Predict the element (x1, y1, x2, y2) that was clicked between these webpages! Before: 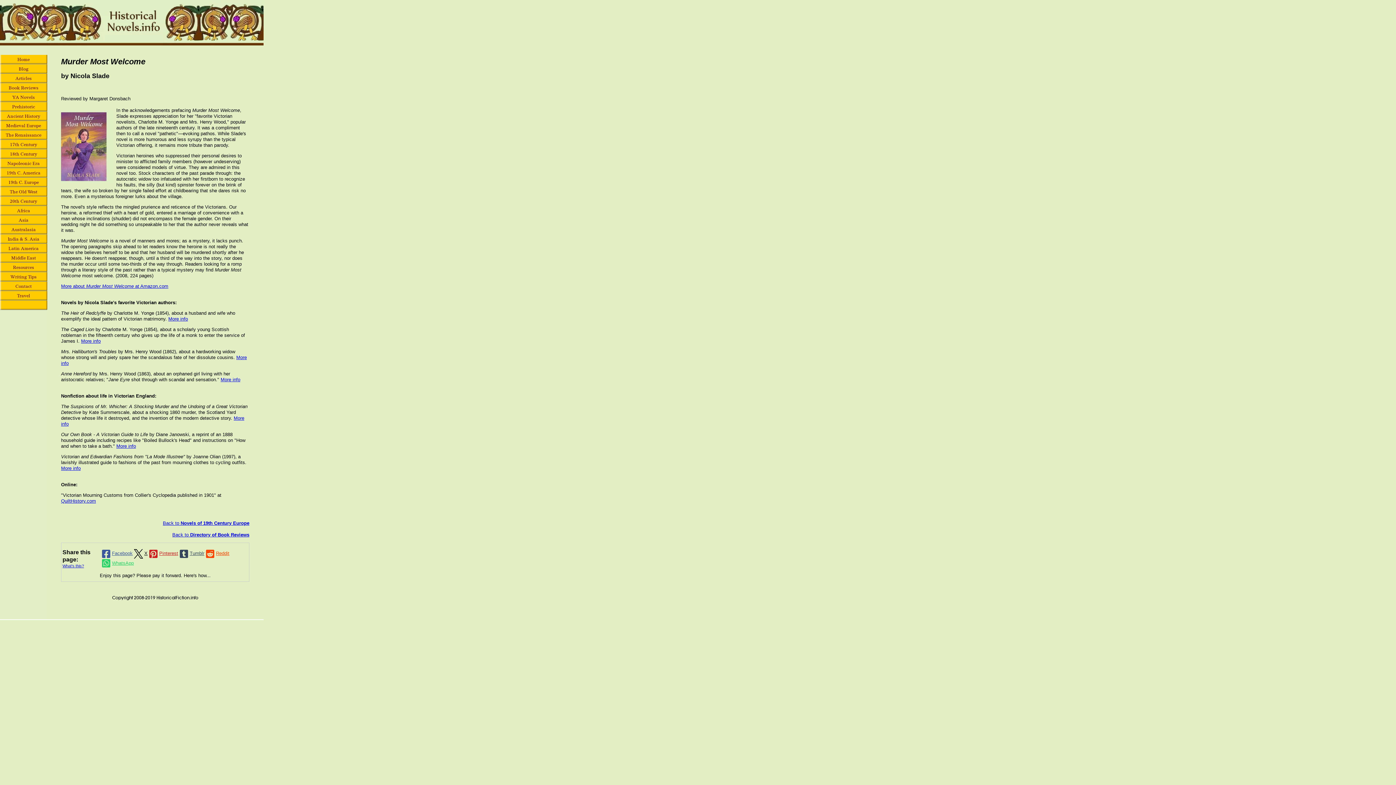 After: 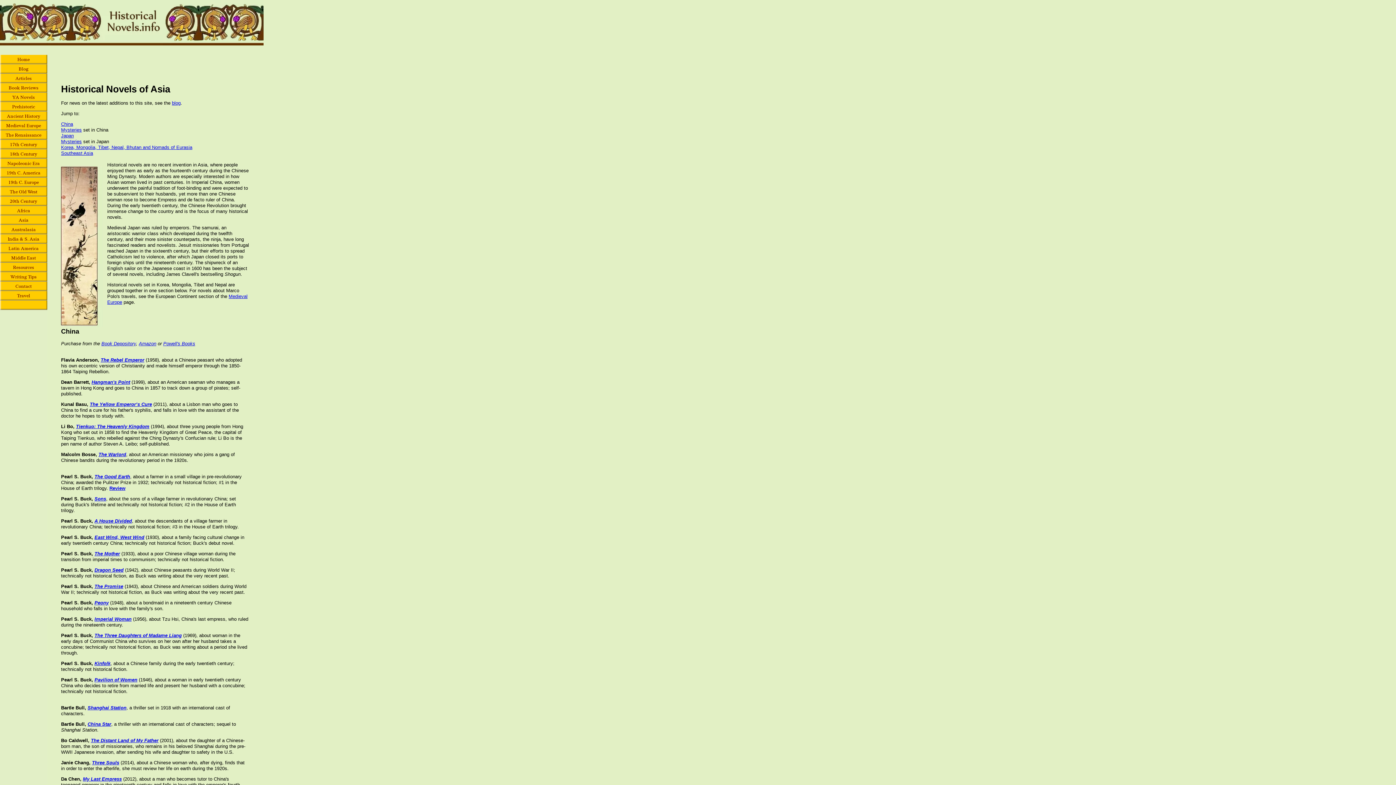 Action: label: Asia bbox: (0, 215, 47, 225)